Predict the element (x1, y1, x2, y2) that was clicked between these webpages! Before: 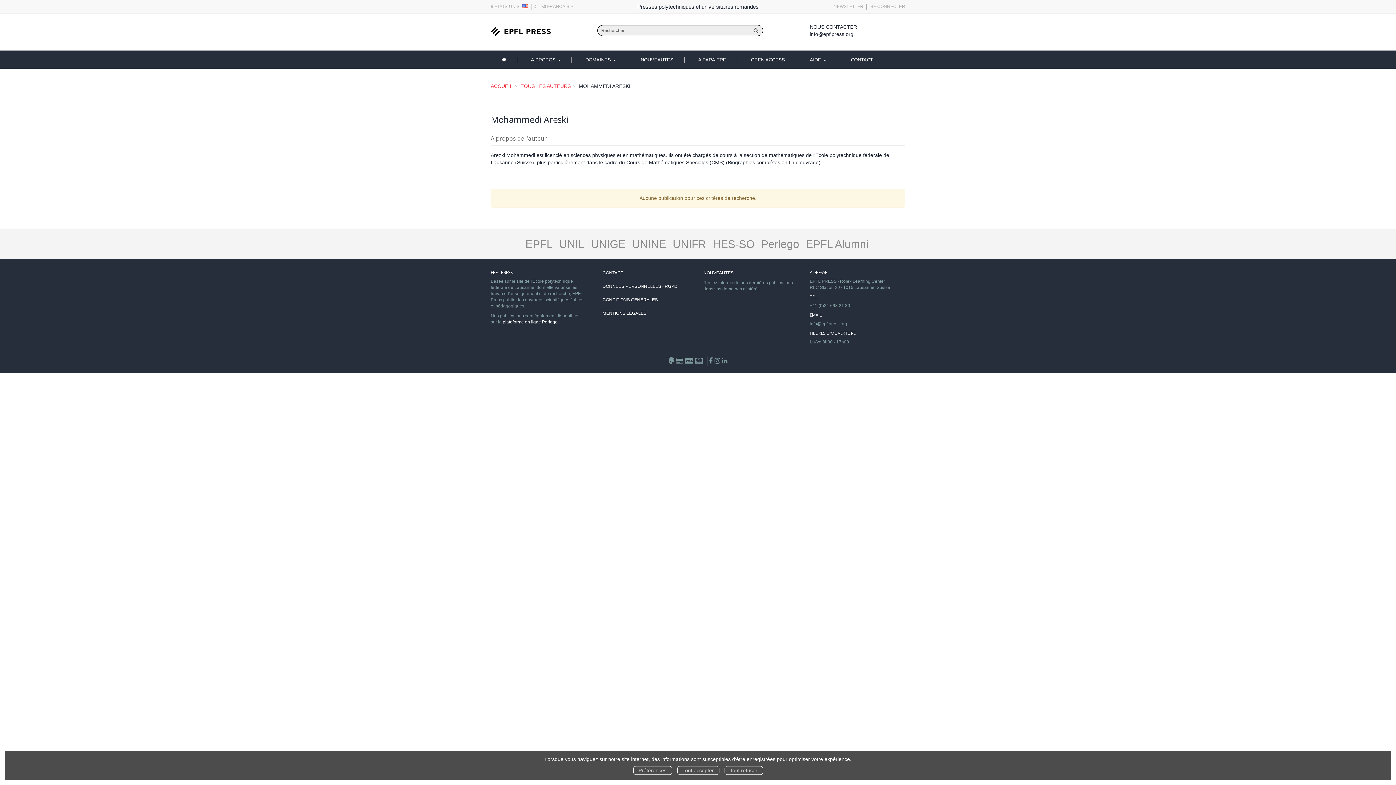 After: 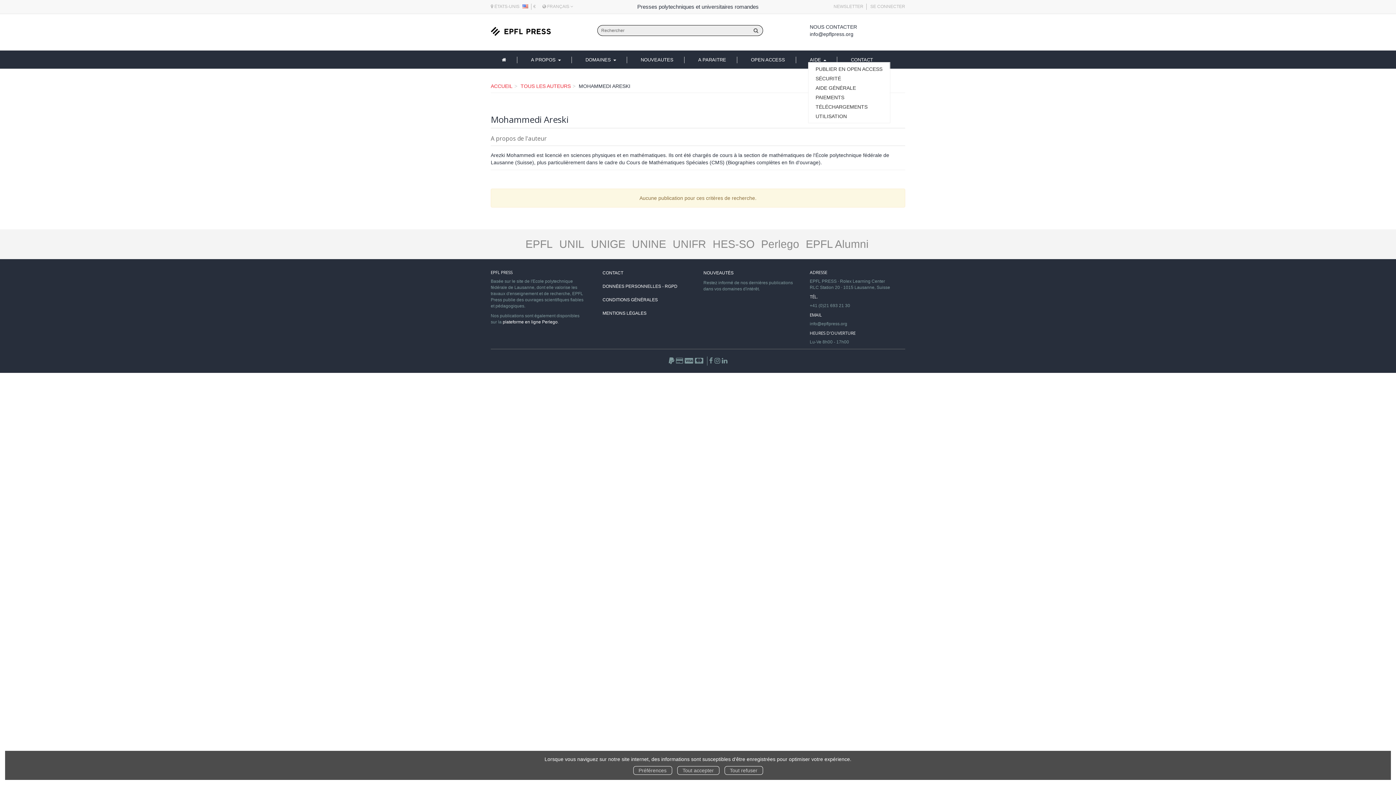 Action: label: AIDE  bbox: (810, 57, 826, 62)